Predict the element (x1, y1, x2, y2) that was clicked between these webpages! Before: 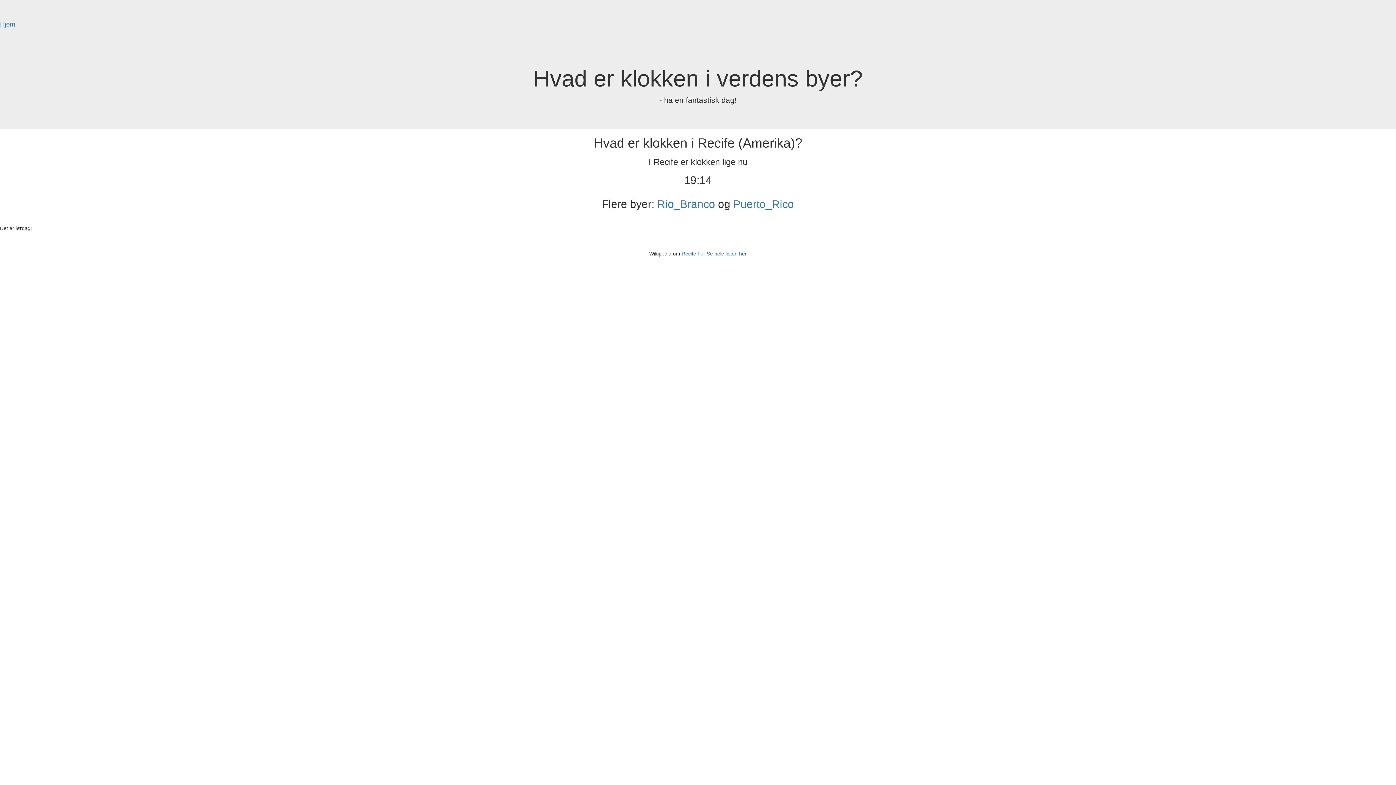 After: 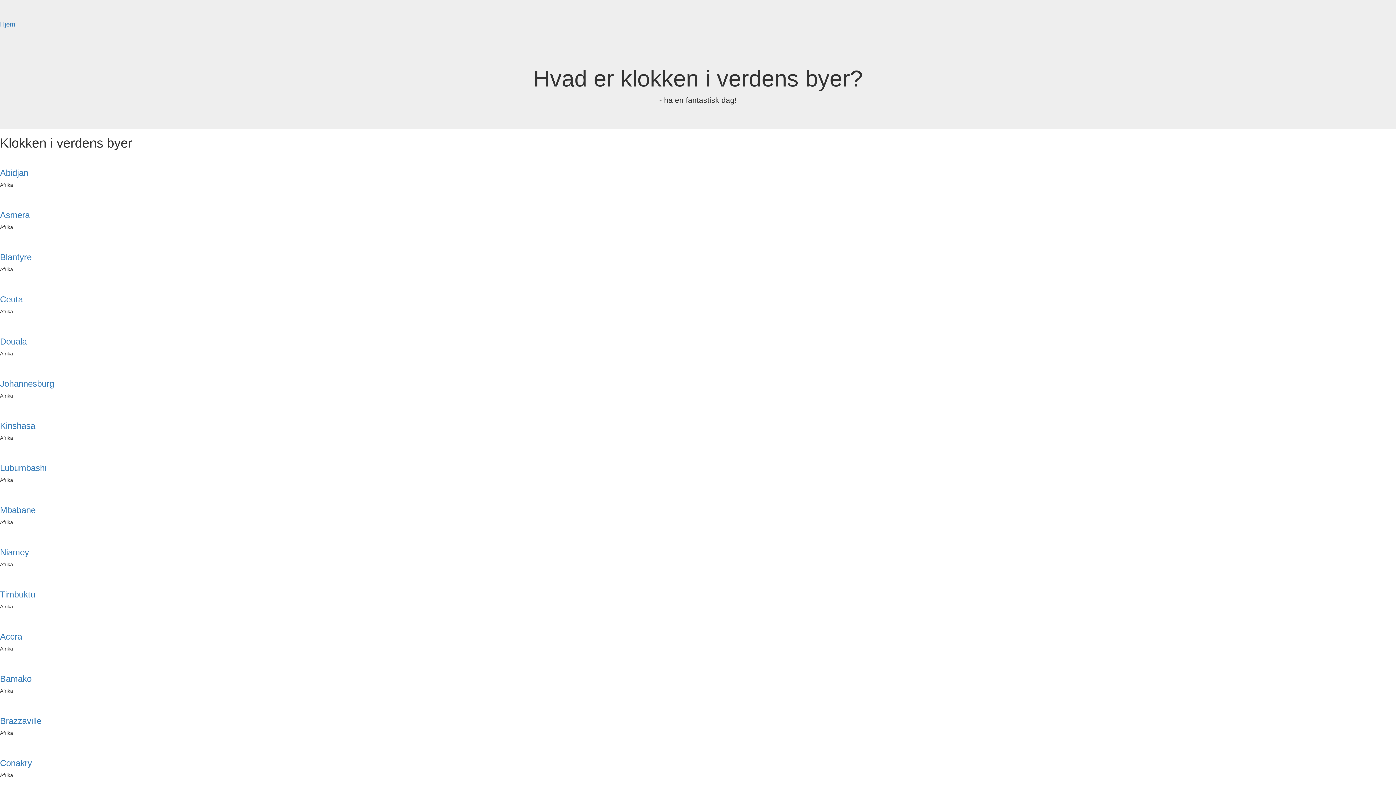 Action: label: Se hele listen her bbox: (706, 250, 746, 256)